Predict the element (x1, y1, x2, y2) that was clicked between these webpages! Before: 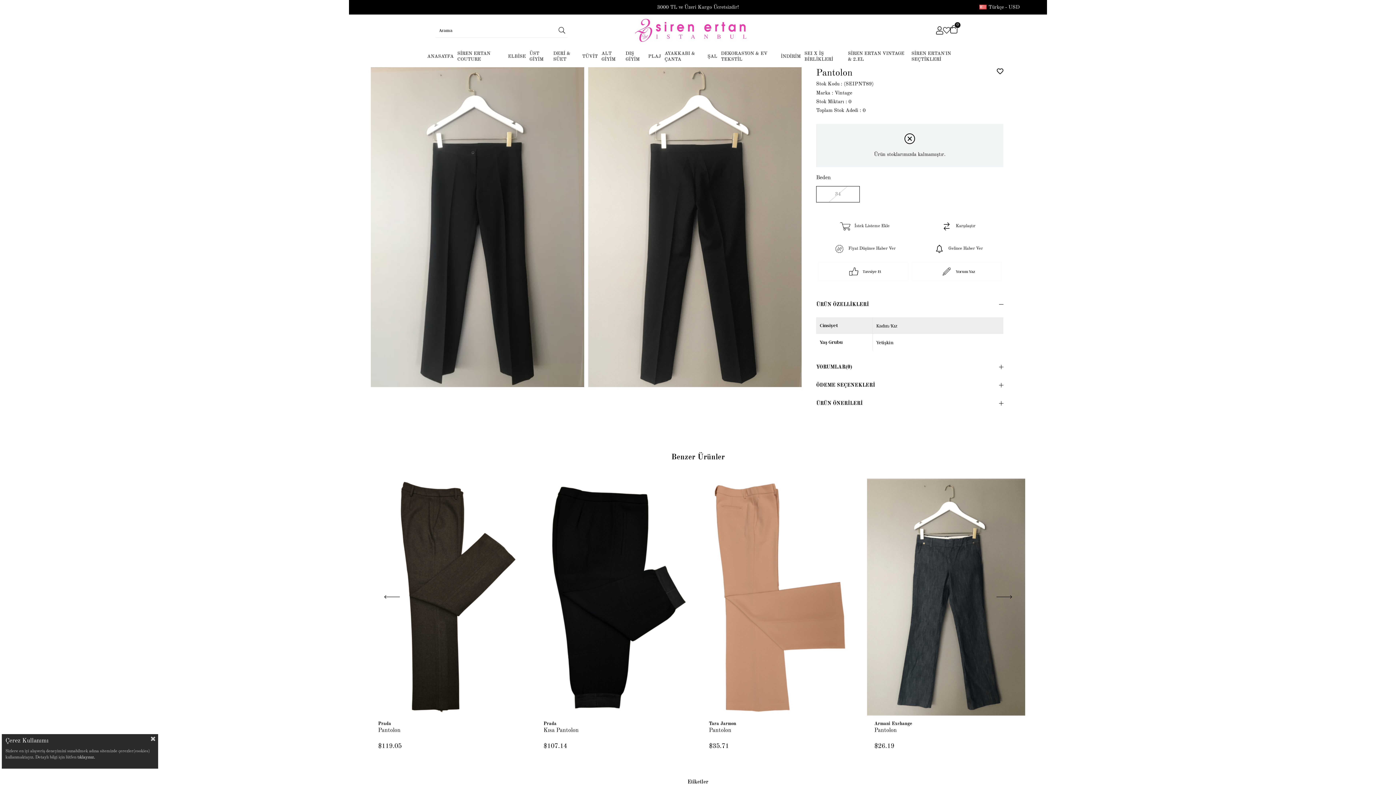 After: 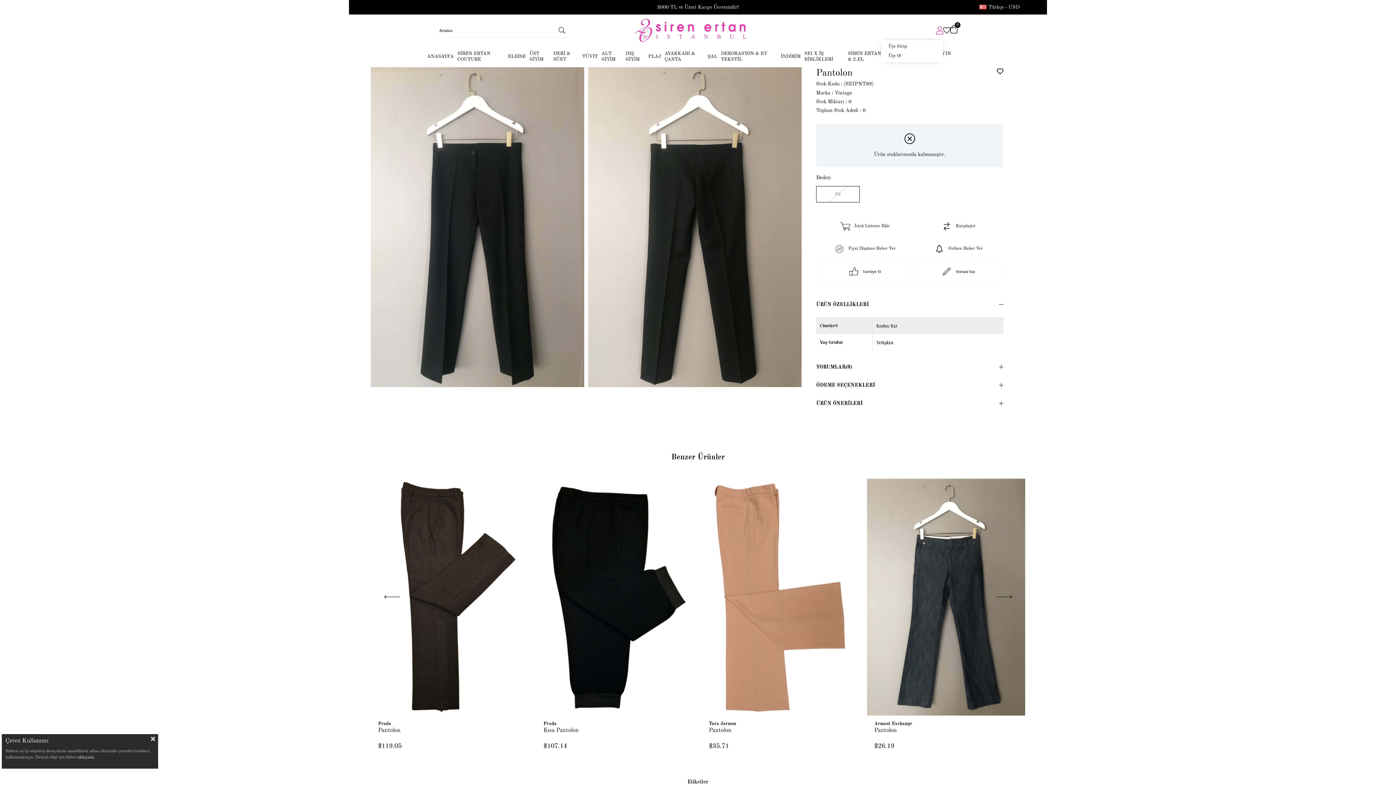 Action: bbox: (936, 26, 943, 34)